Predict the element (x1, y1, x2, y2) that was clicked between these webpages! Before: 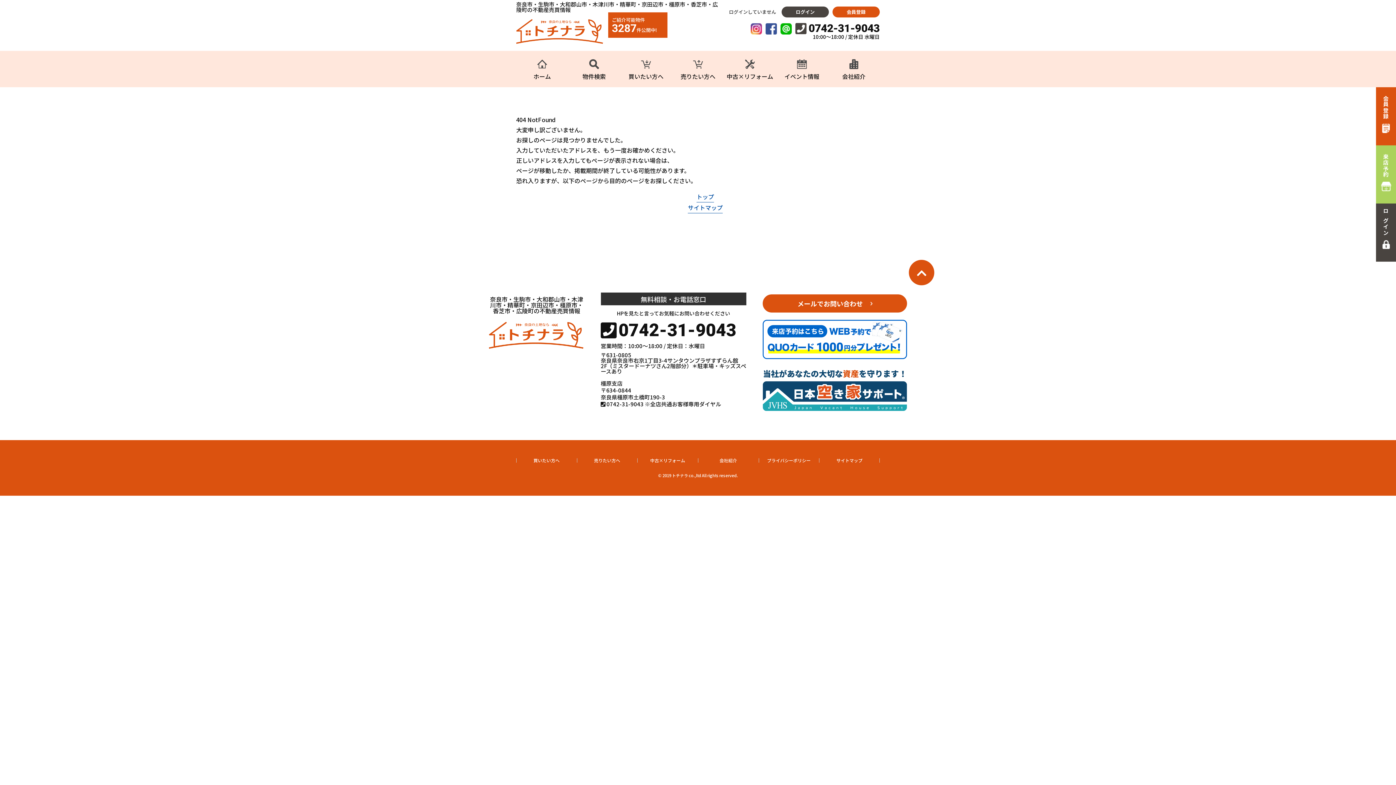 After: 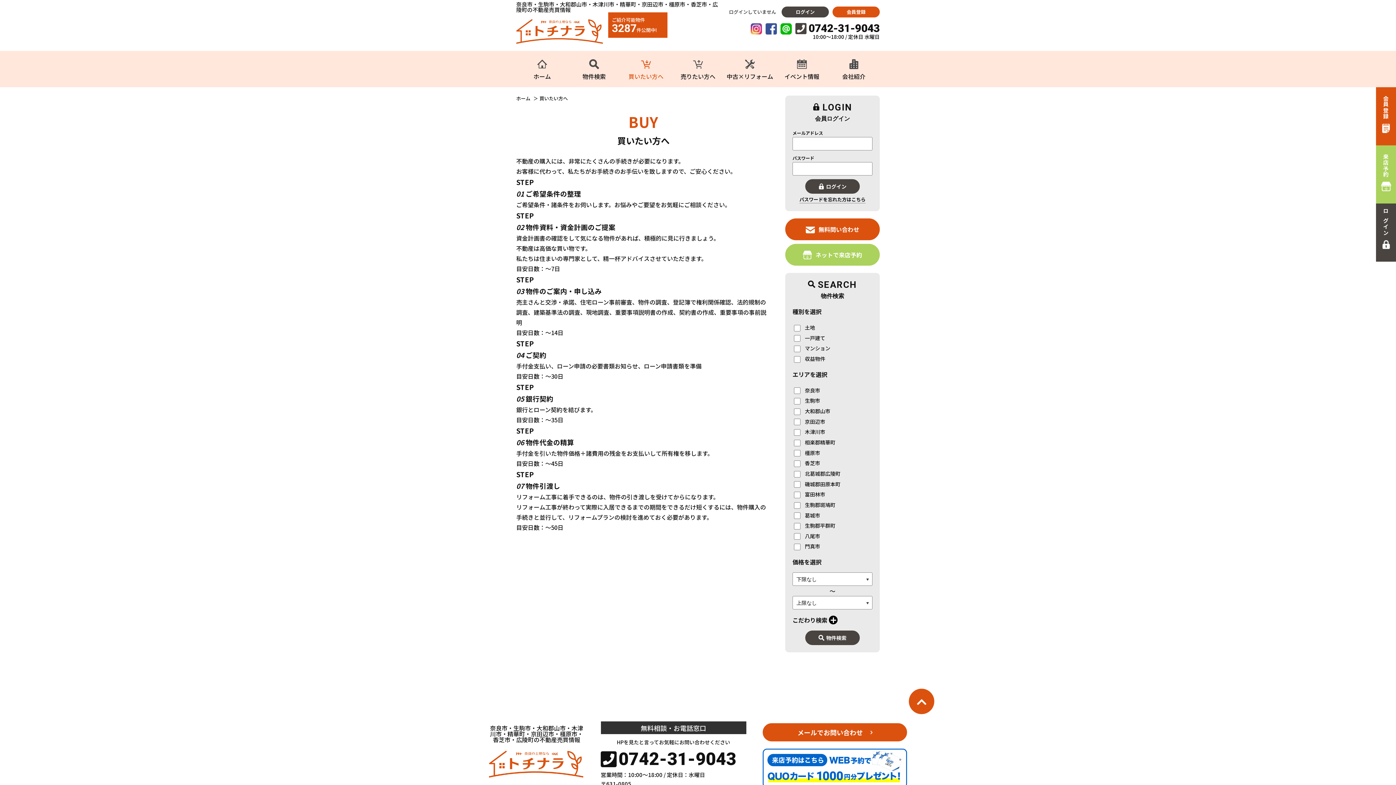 Action: bbox: (620, 50, 672, 87) label: 買いたい方へ